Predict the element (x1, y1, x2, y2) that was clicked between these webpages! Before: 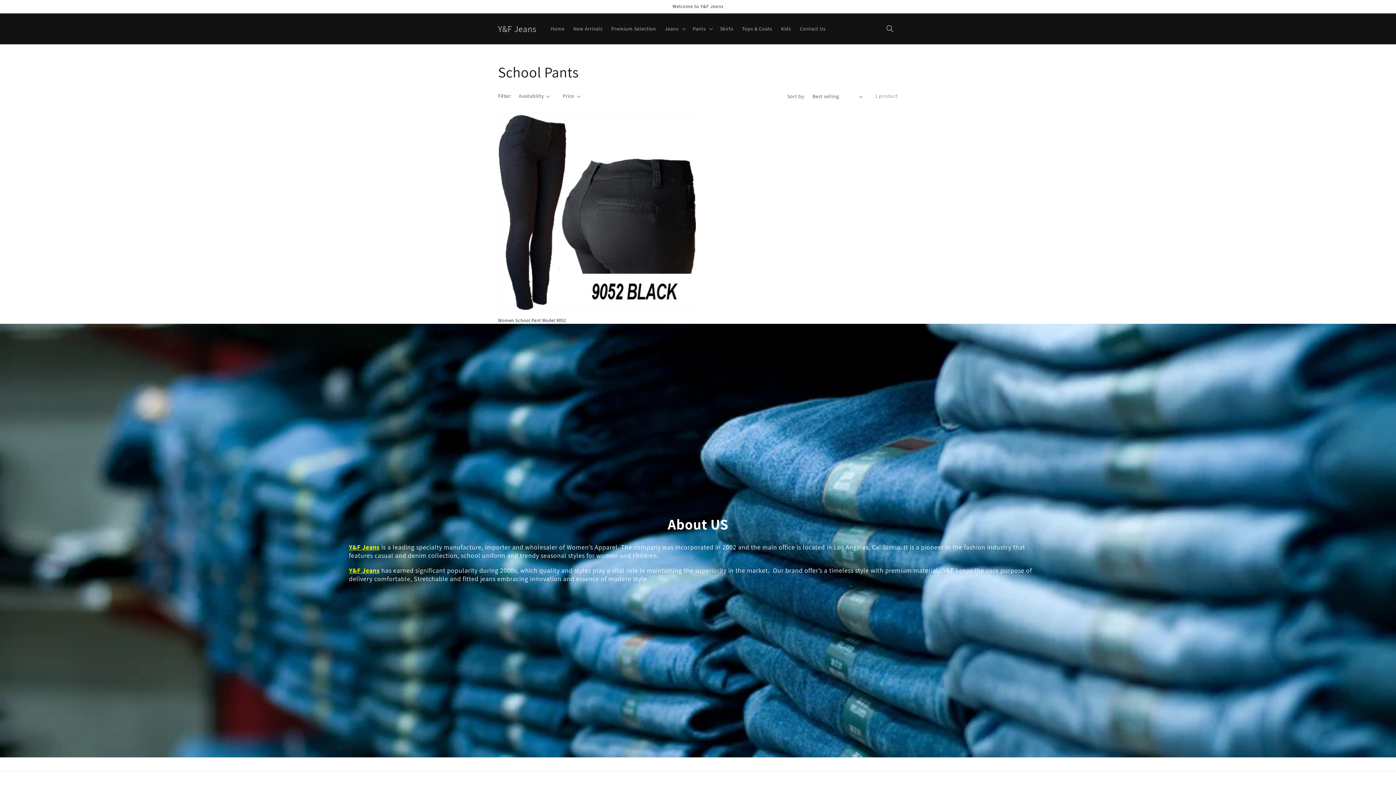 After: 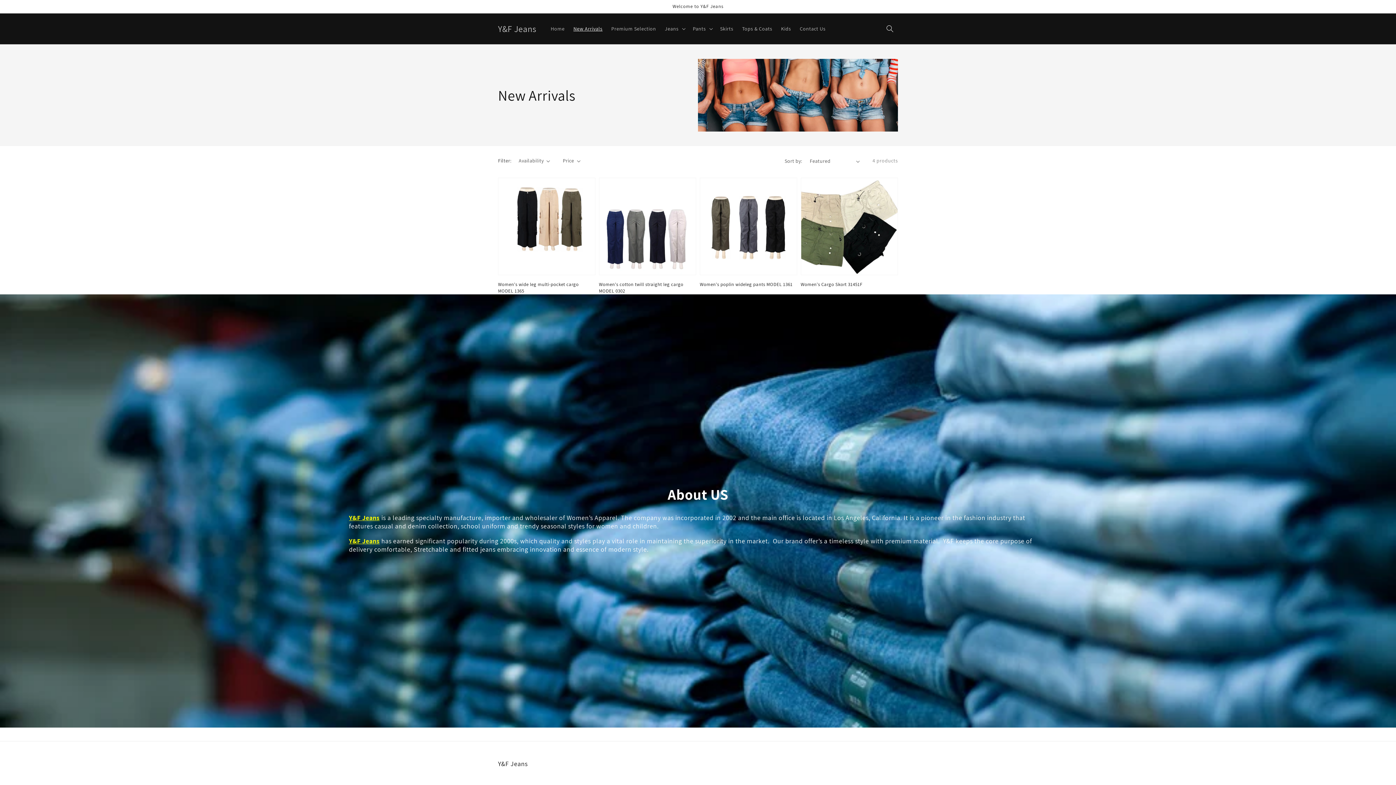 Action: bbox: (569, 21, 607, 36) label: New Arrivals